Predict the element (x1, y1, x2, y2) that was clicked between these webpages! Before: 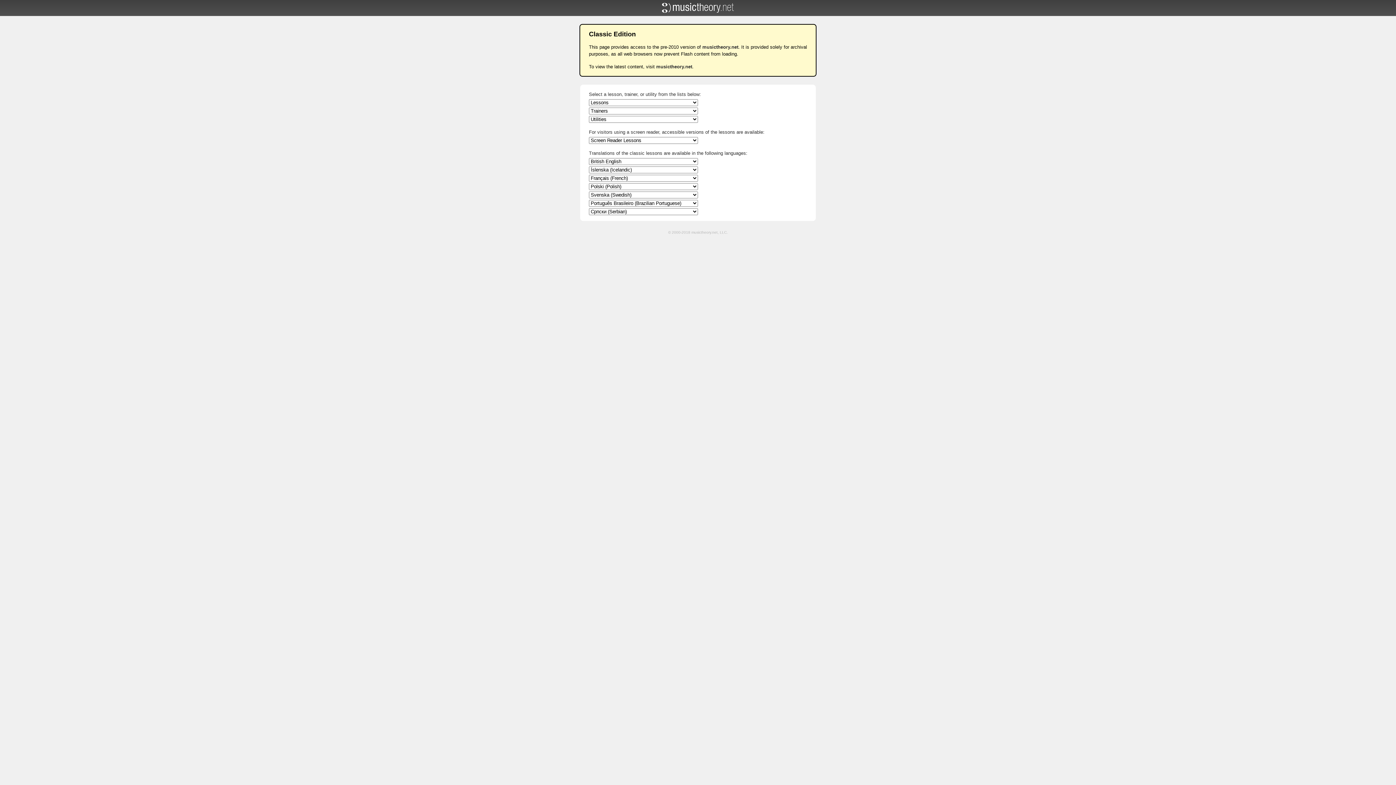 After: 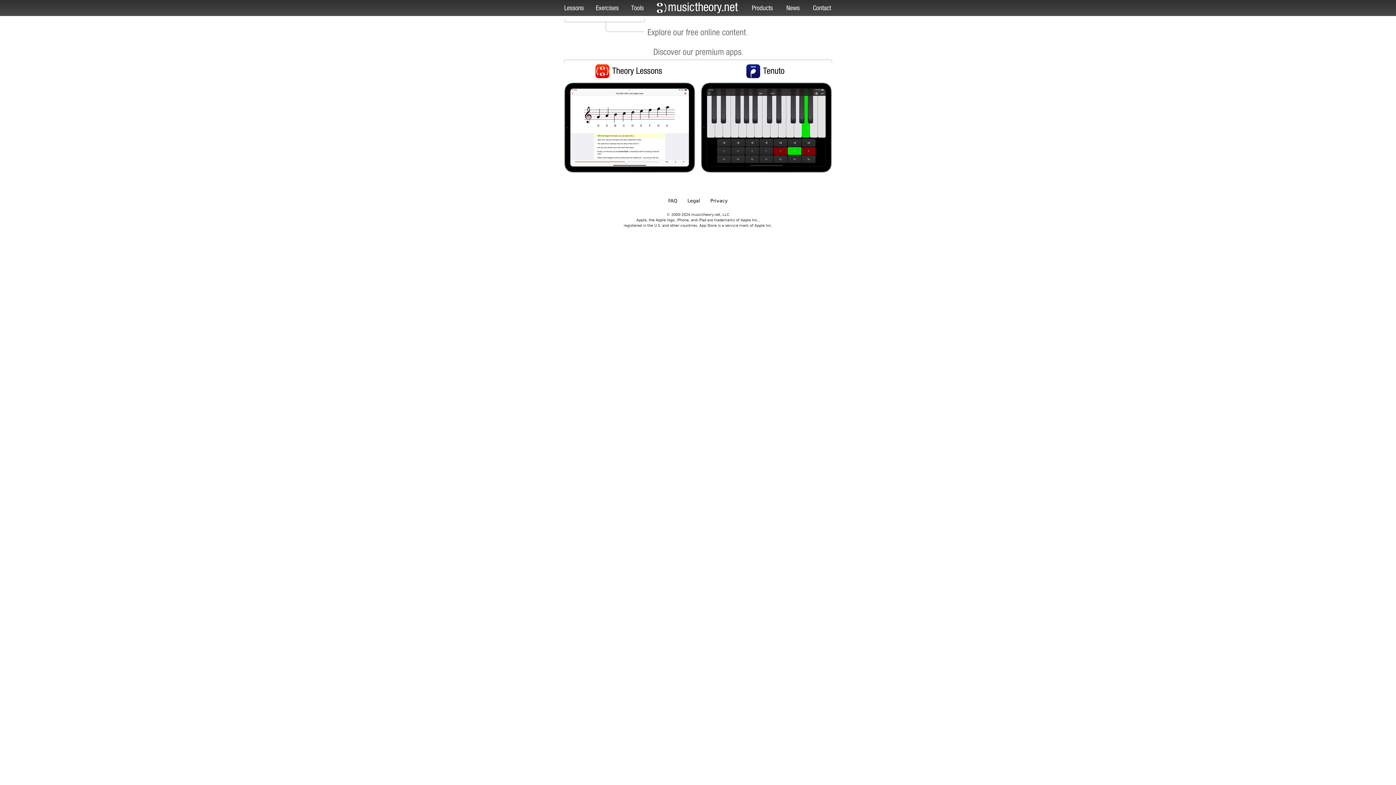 Action: label: musictheory.net bbox: (656, 64, 692, 69)